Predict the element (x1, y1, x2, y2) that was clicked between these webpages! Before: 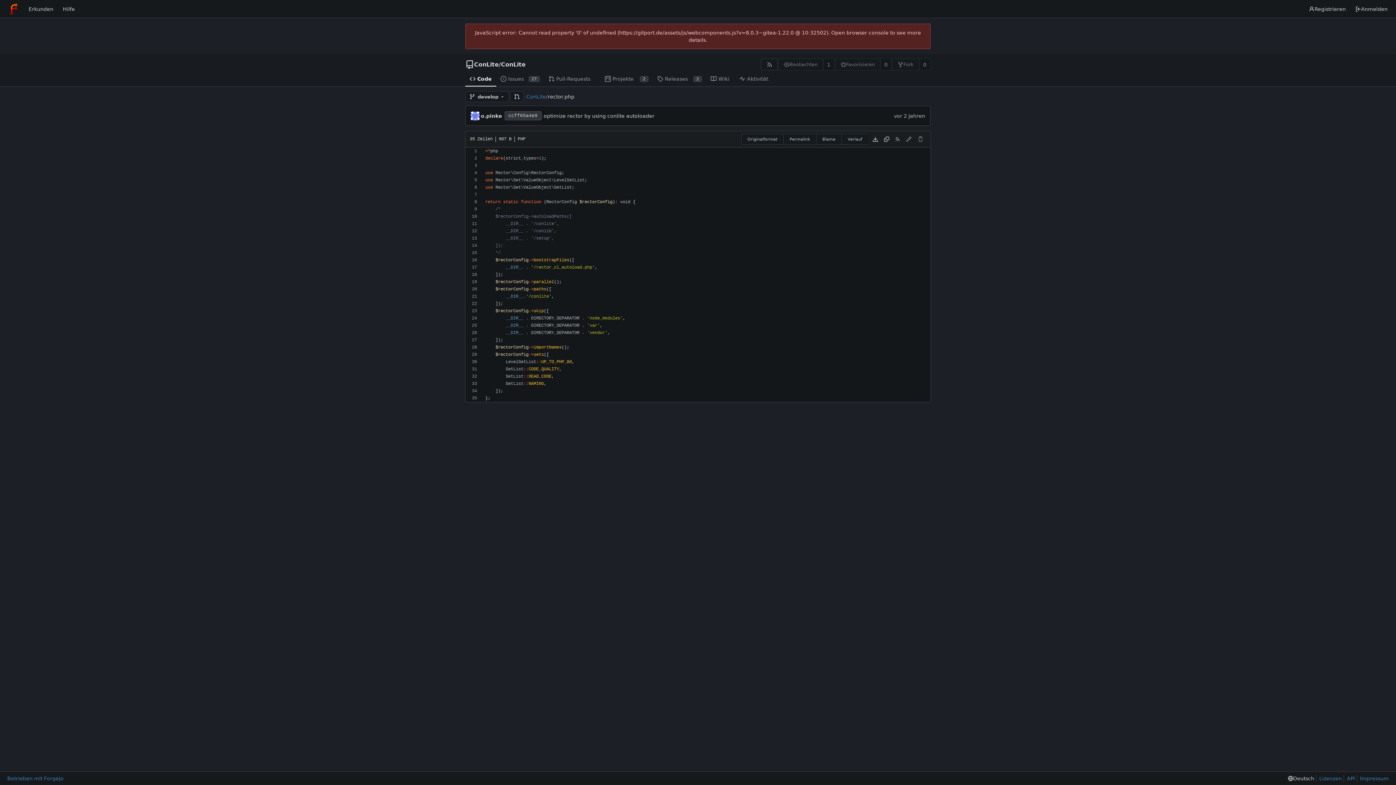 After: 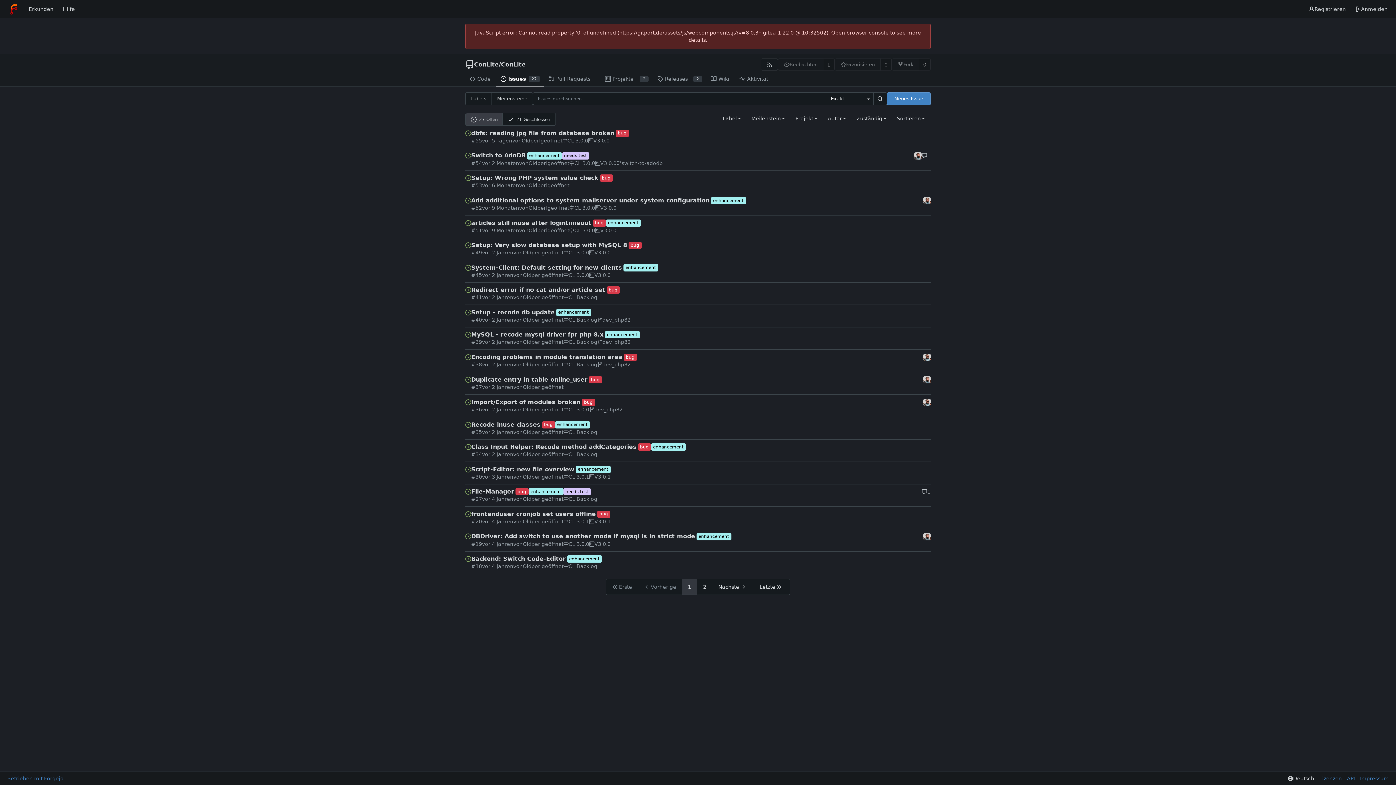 Action: bbox: (496, 72, 544, 86) label: Issues
27